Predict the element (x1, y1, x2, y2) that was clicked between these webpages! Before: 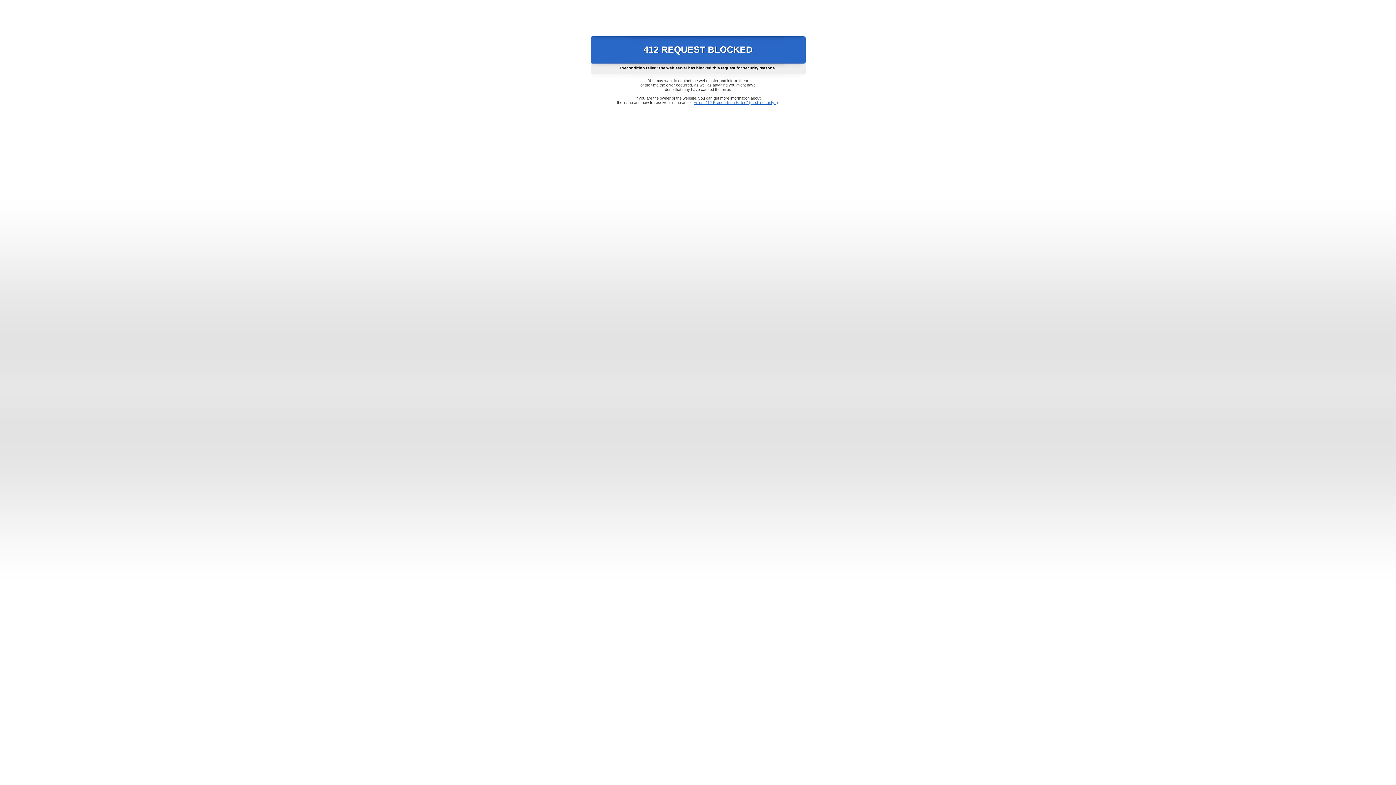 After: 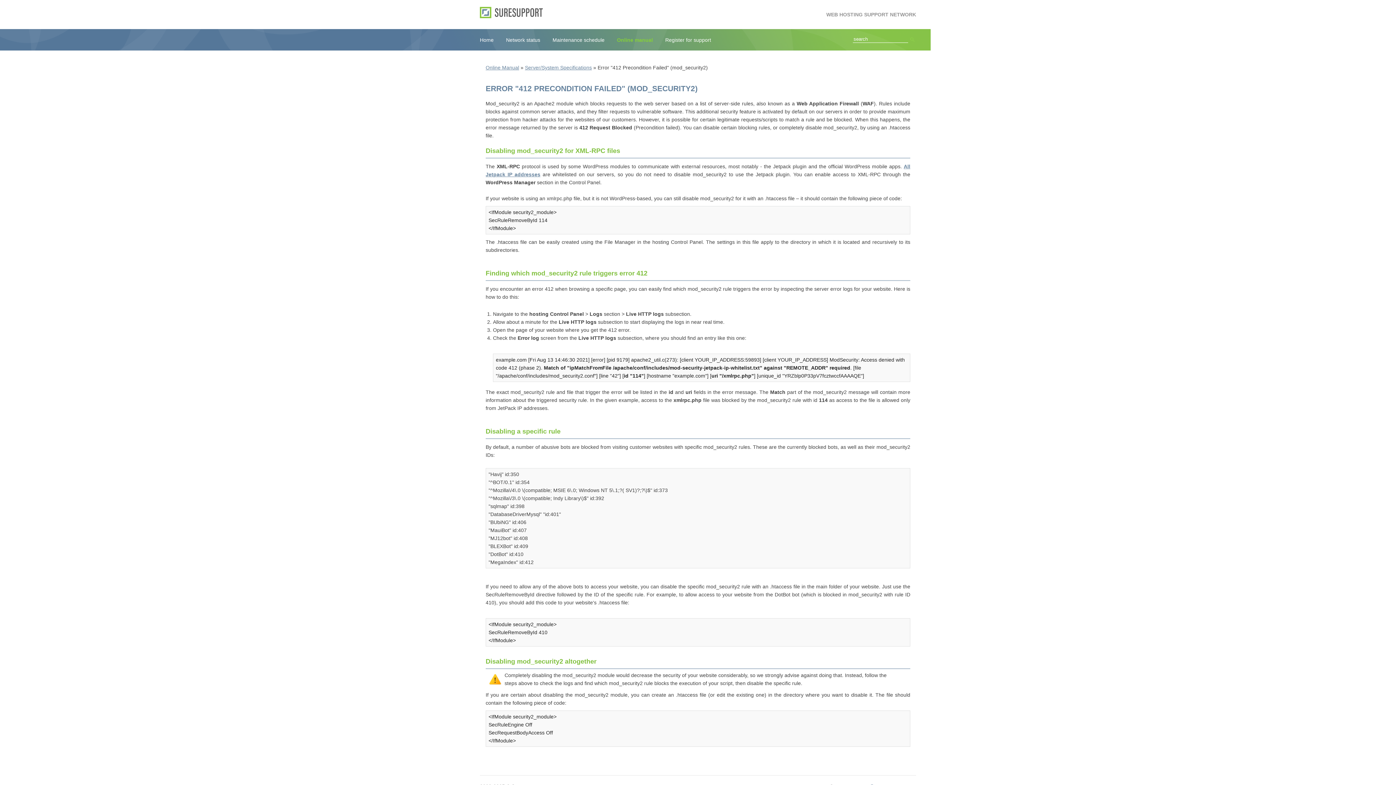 Action: label: Error "412 Precondition Failed" (mod_security2) bbox: (693, 100, 778, 104)